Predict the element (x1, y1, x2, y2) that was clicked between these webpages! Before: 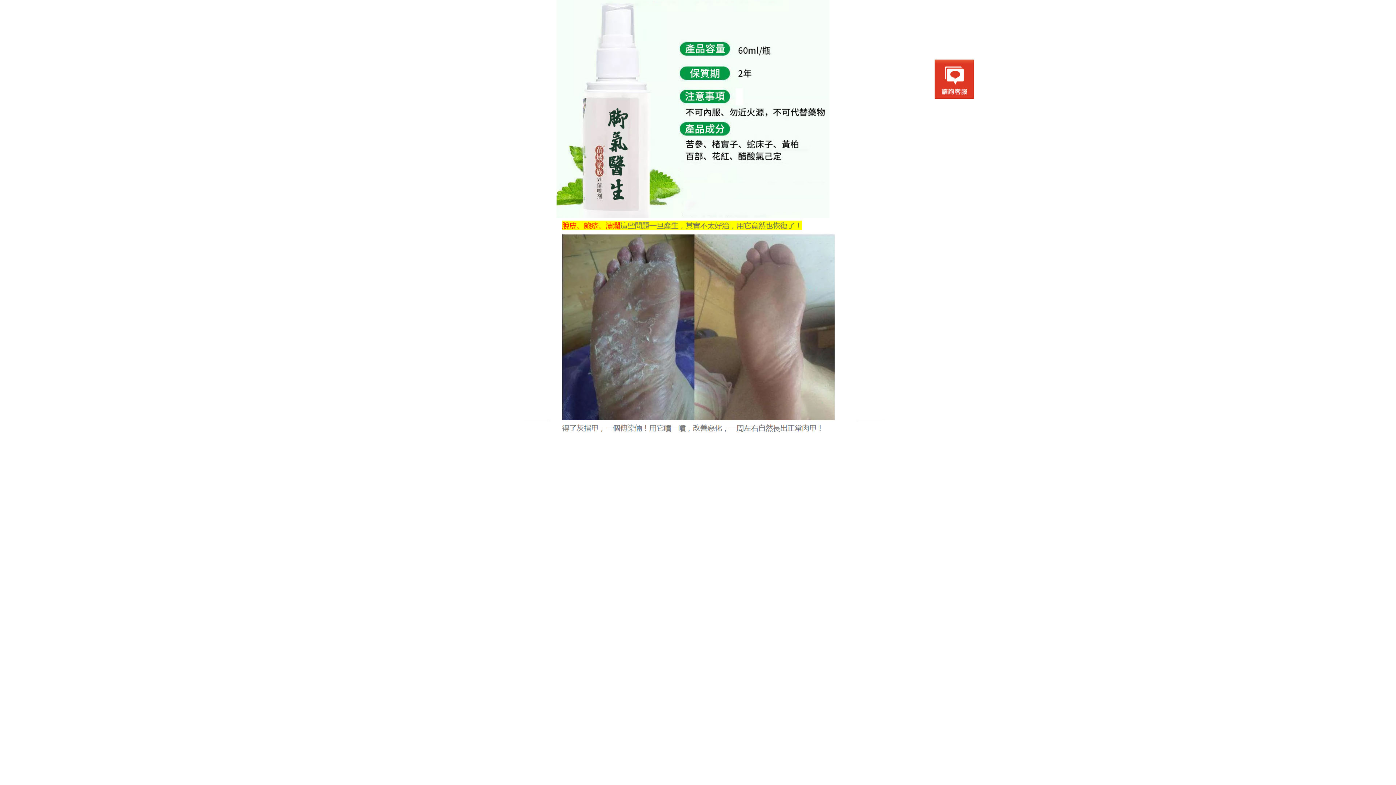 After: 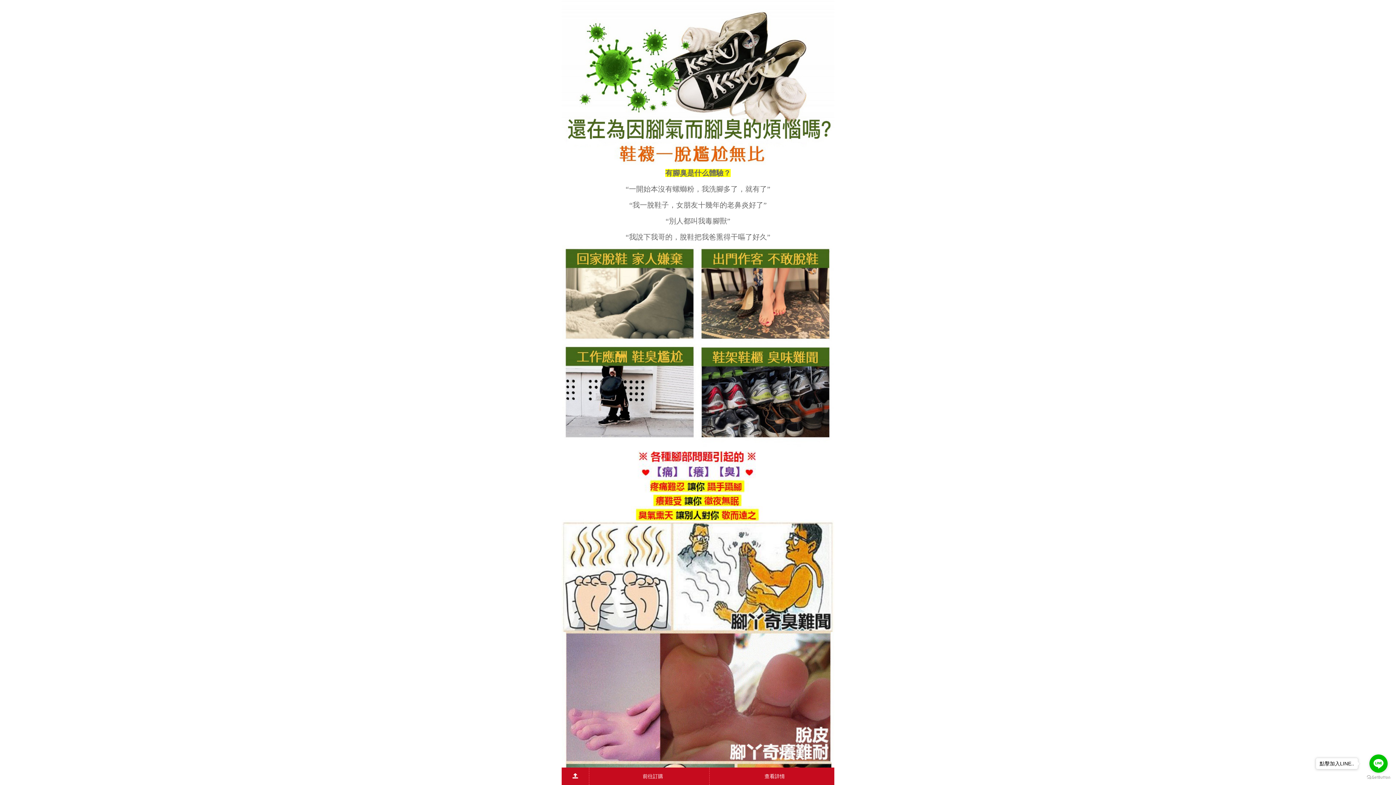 Action: bbox: (410, 213, 985, 221)